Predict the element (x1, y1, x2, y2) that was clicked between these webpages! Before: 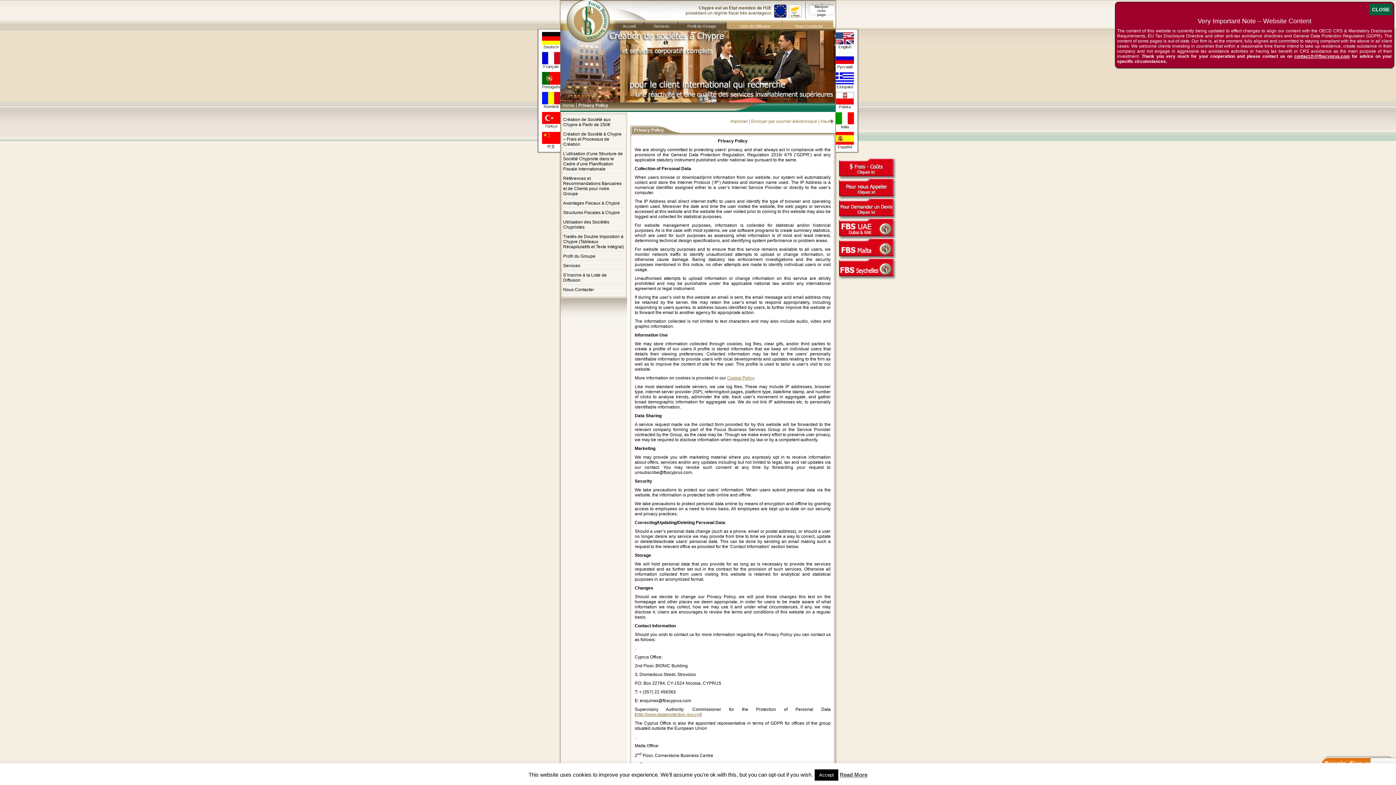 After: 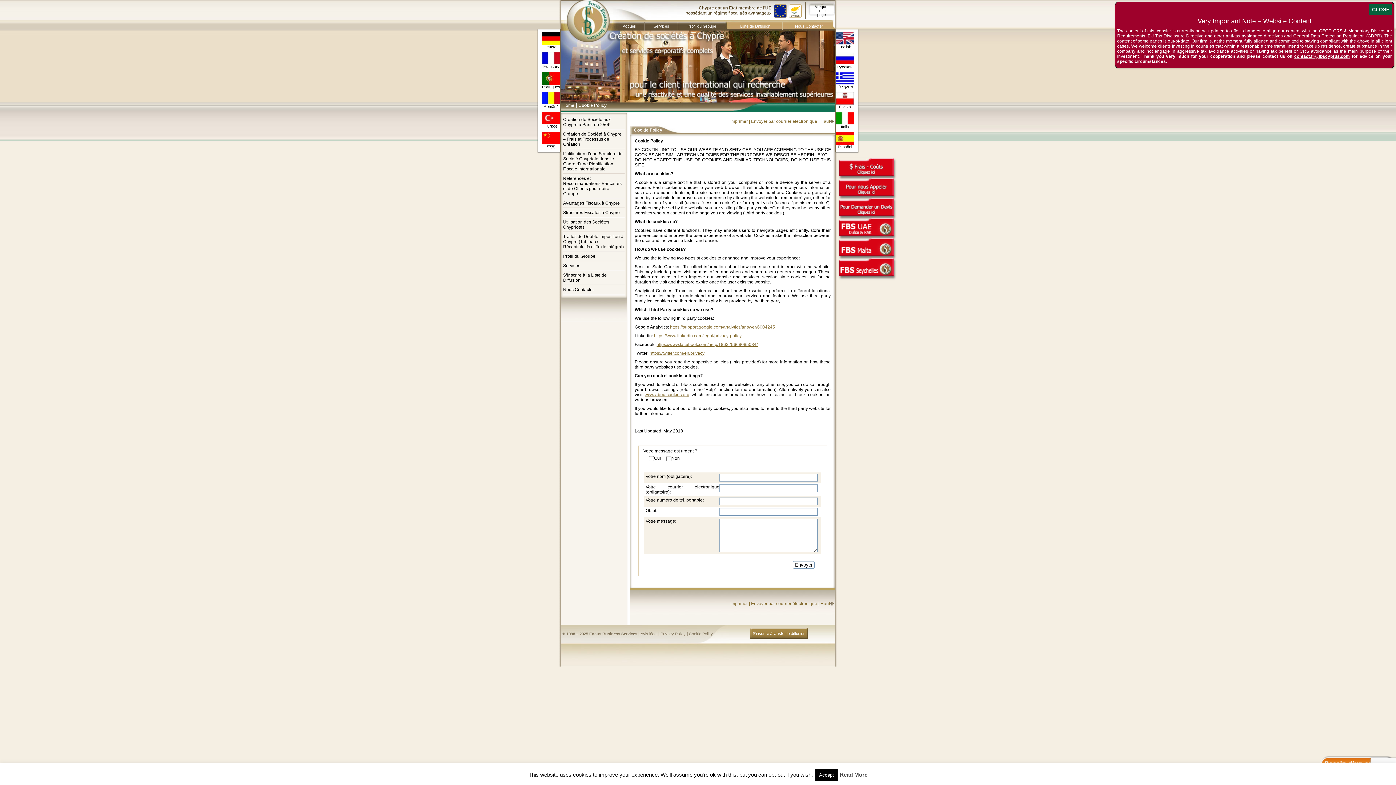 Action: label: Cookie Policy bbox: (727, 375, 754, 380)